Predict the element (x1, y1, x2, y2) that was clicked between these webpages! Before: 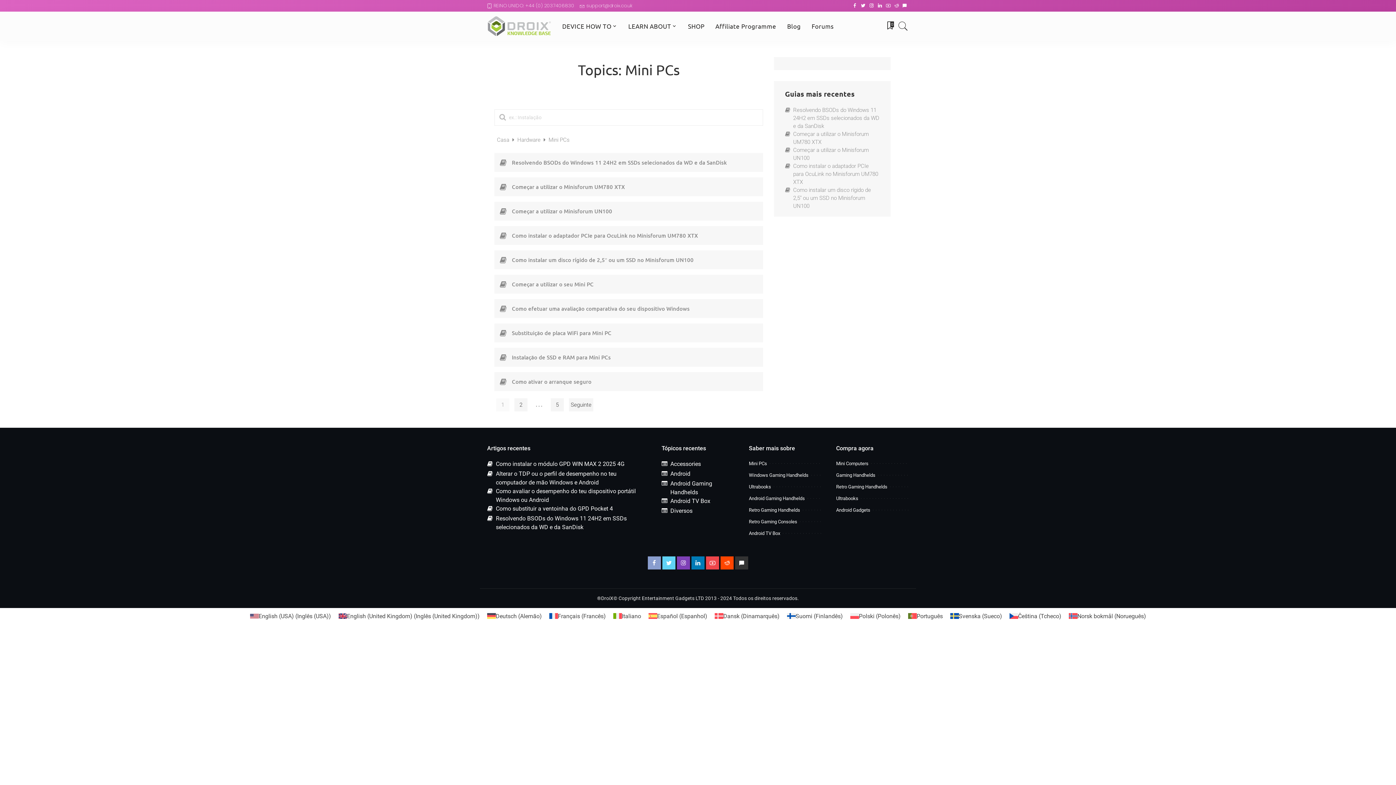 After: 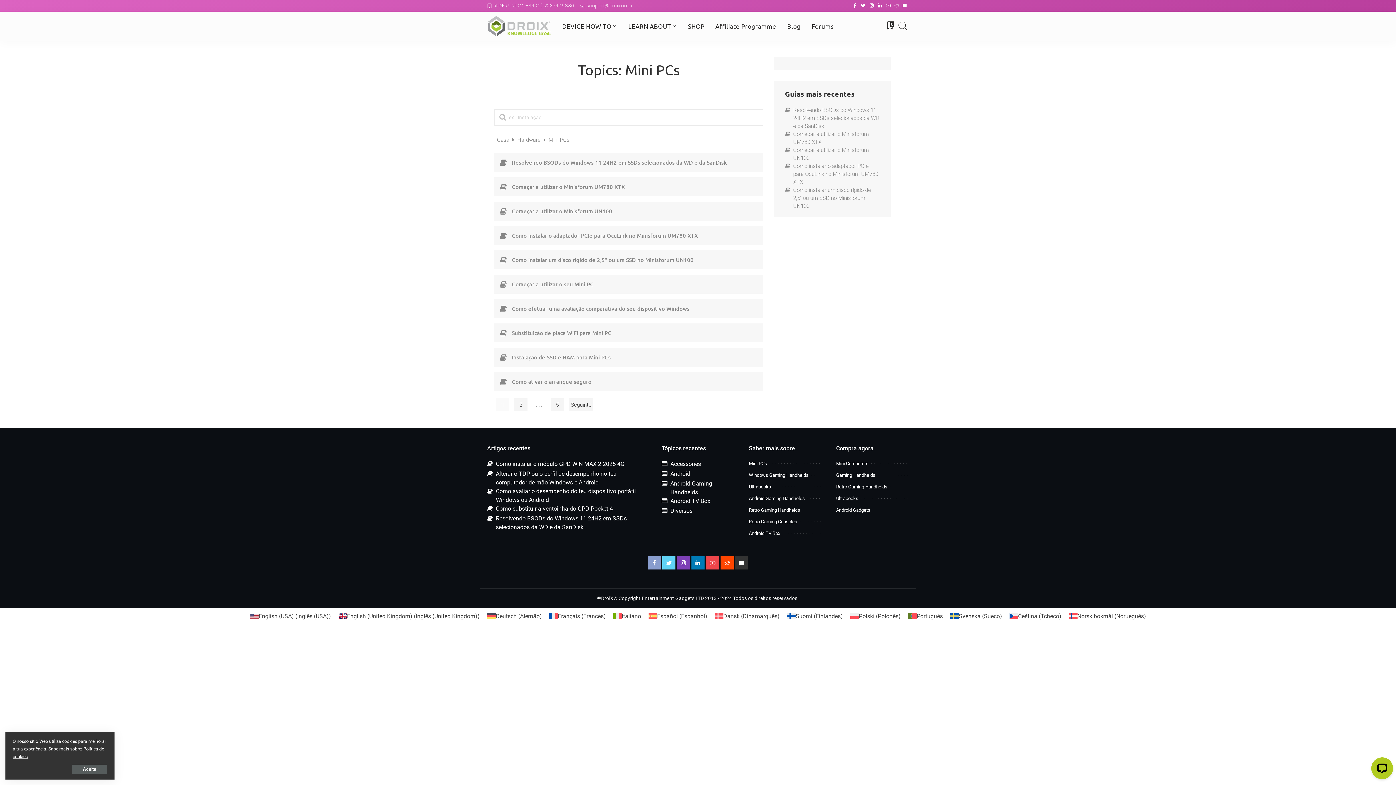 Action: bbox: (892, 0, 900, 11) label: Reddit